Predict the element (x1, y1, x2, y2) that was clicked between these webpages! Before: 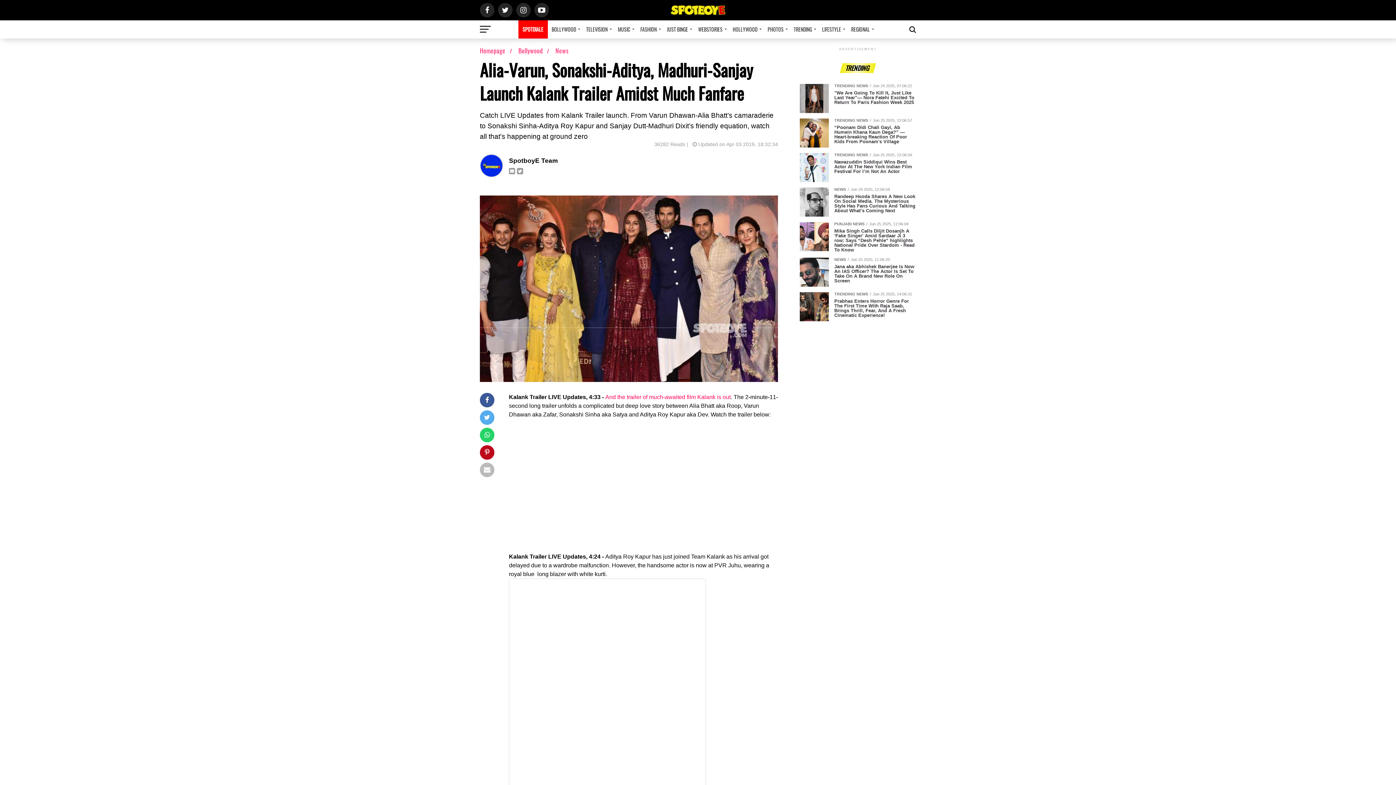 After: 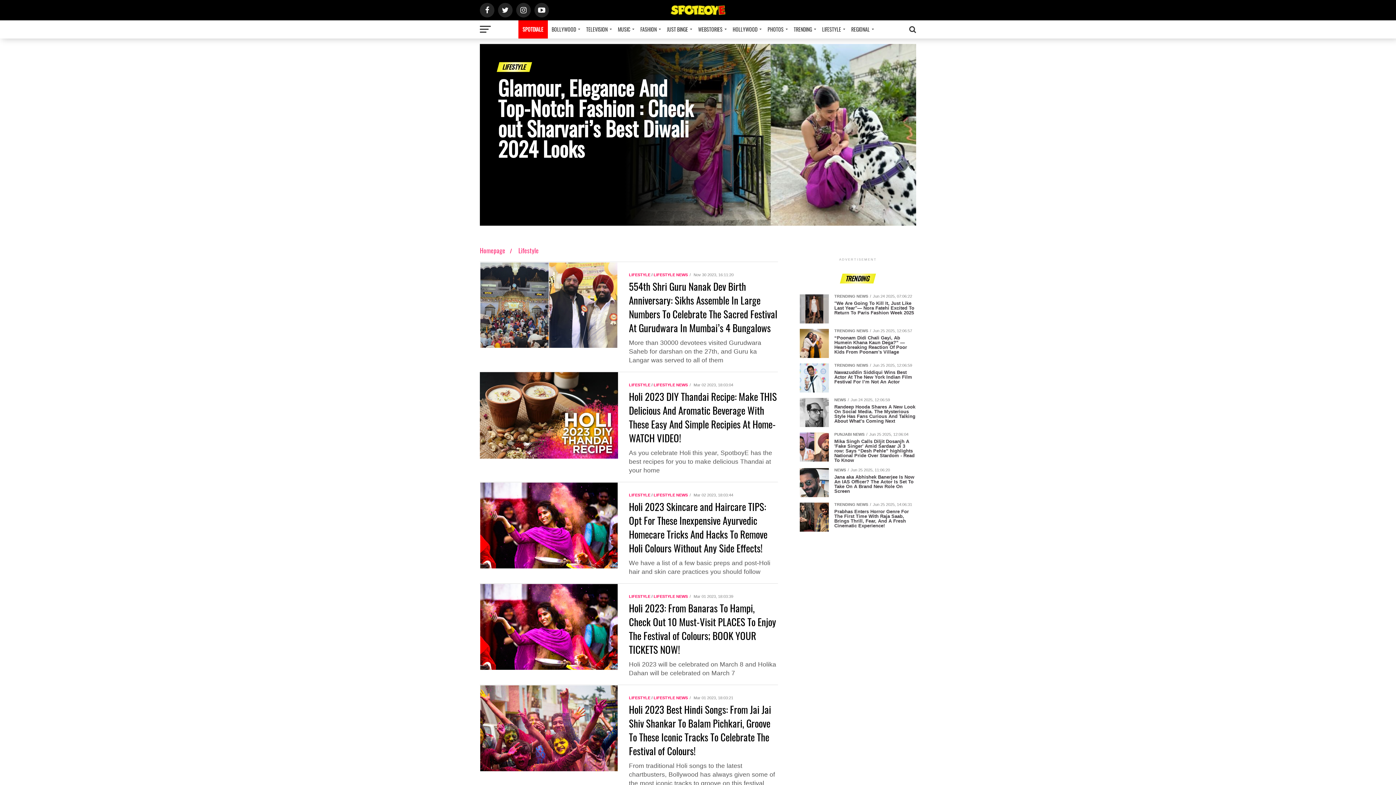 Action: label: LIFESTYLE bbox: (818, 20, 847, 38)